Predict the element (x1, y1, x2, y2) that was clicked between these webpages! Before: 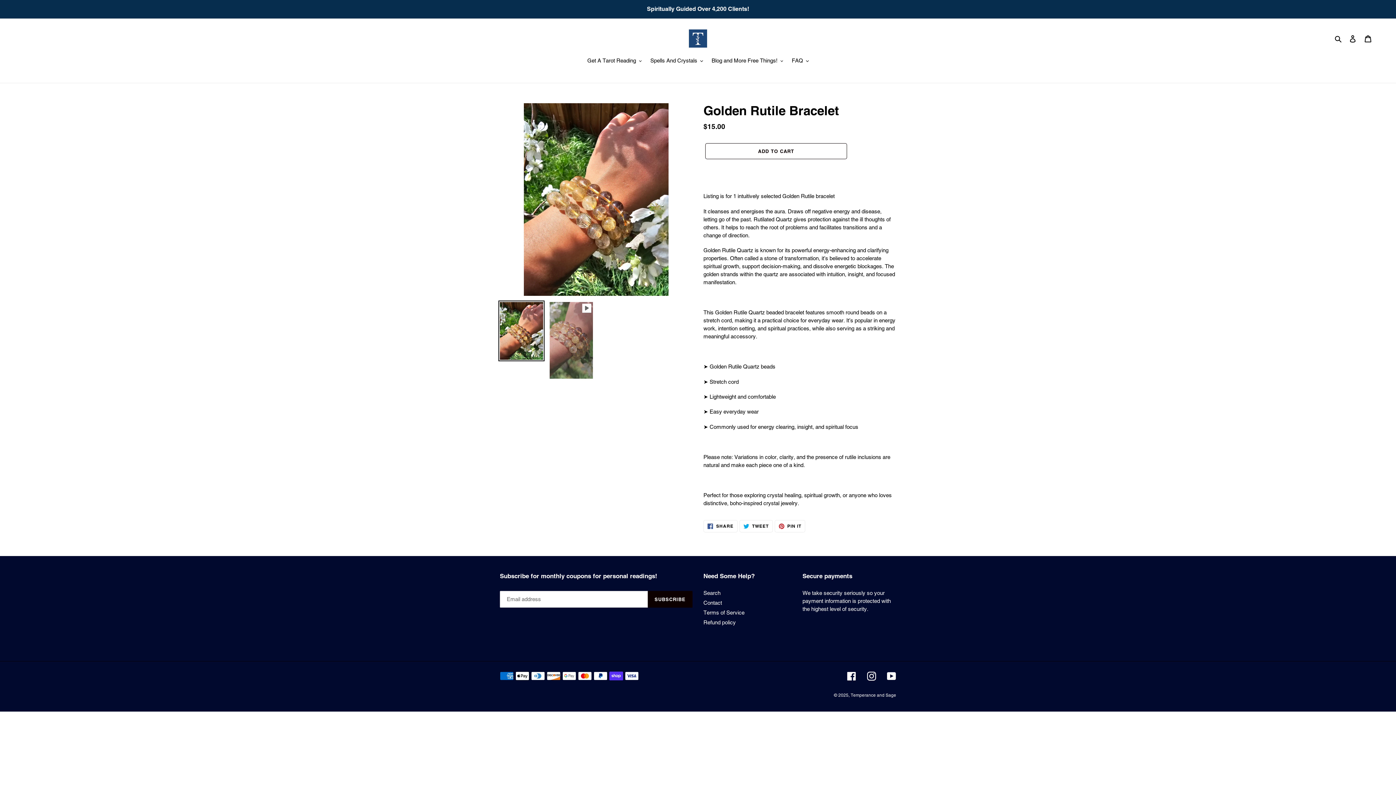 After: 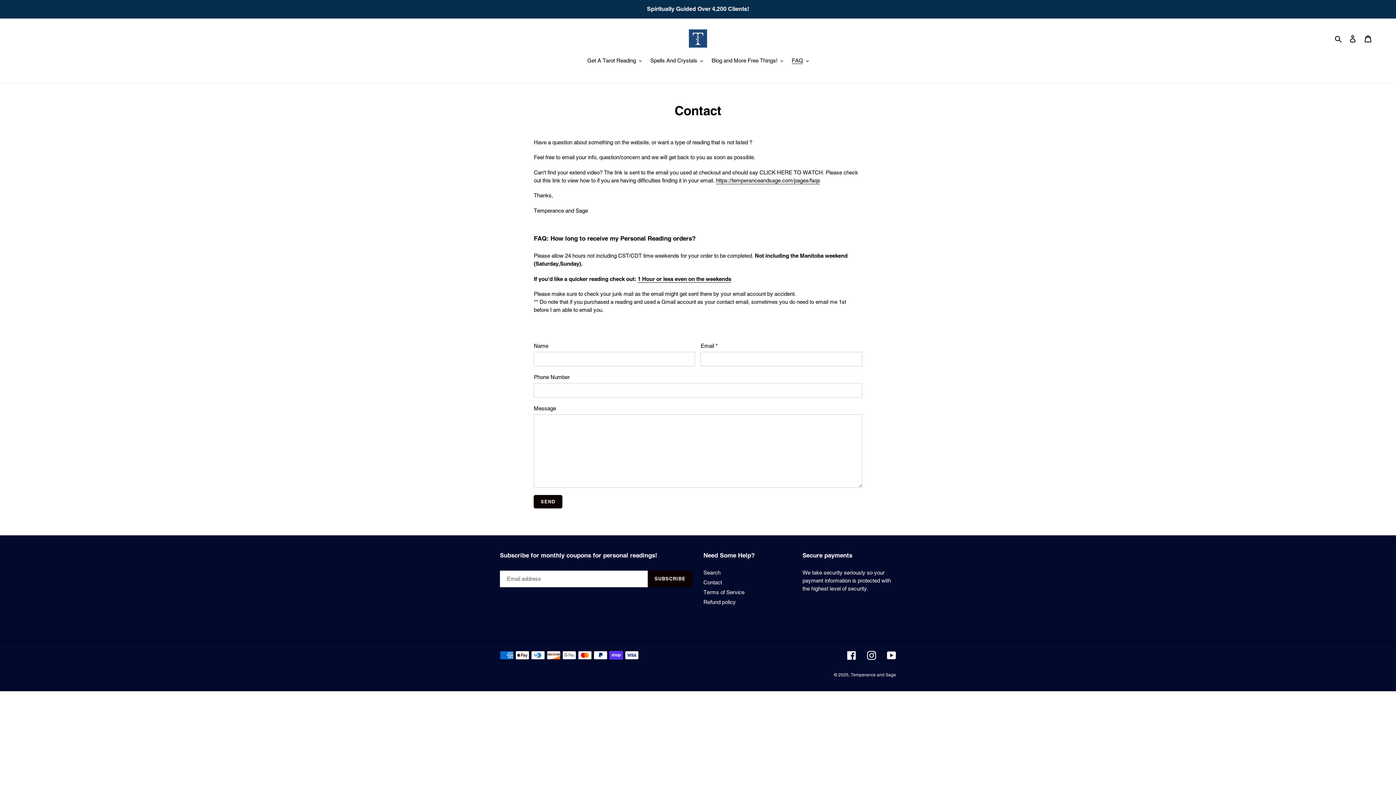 Action: label: Contact bbox: (703, 600, 722, 606)